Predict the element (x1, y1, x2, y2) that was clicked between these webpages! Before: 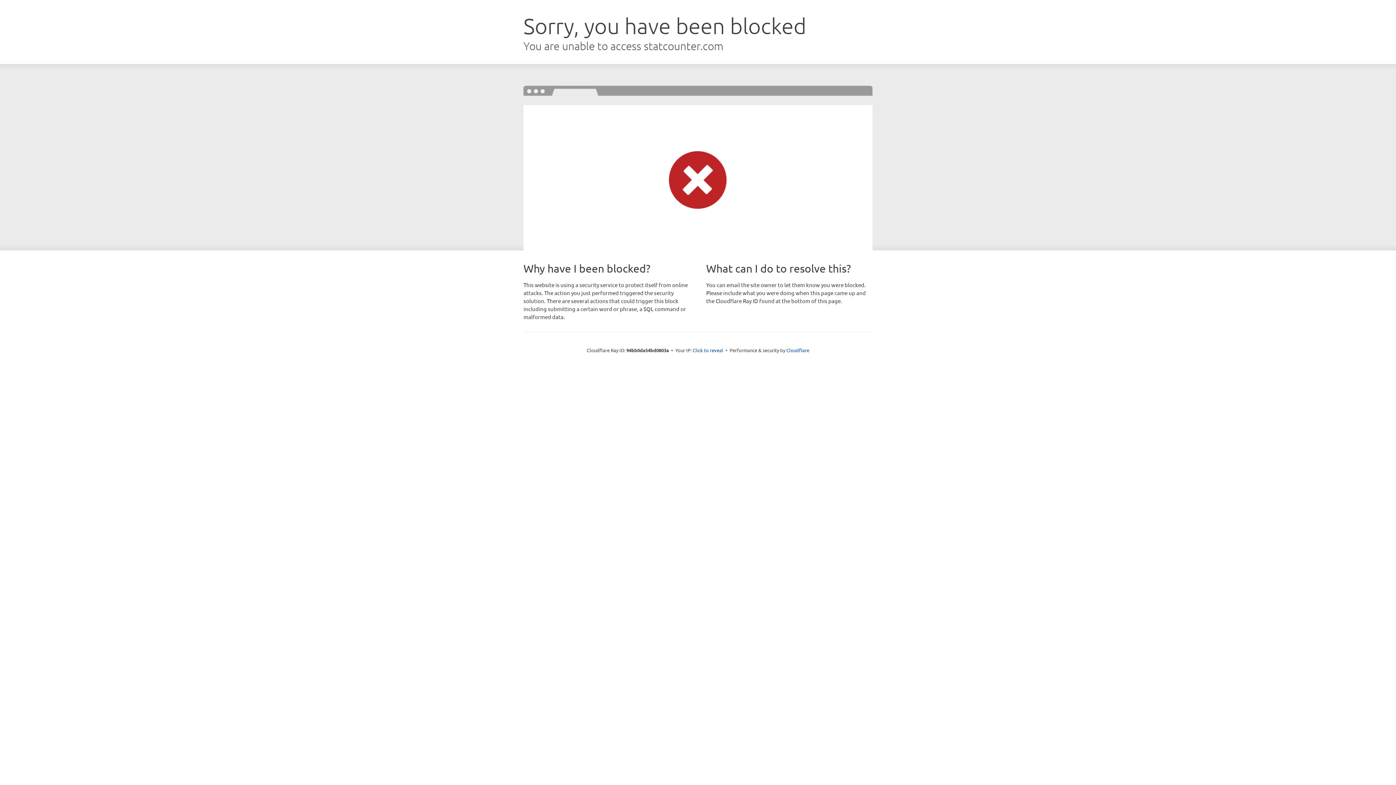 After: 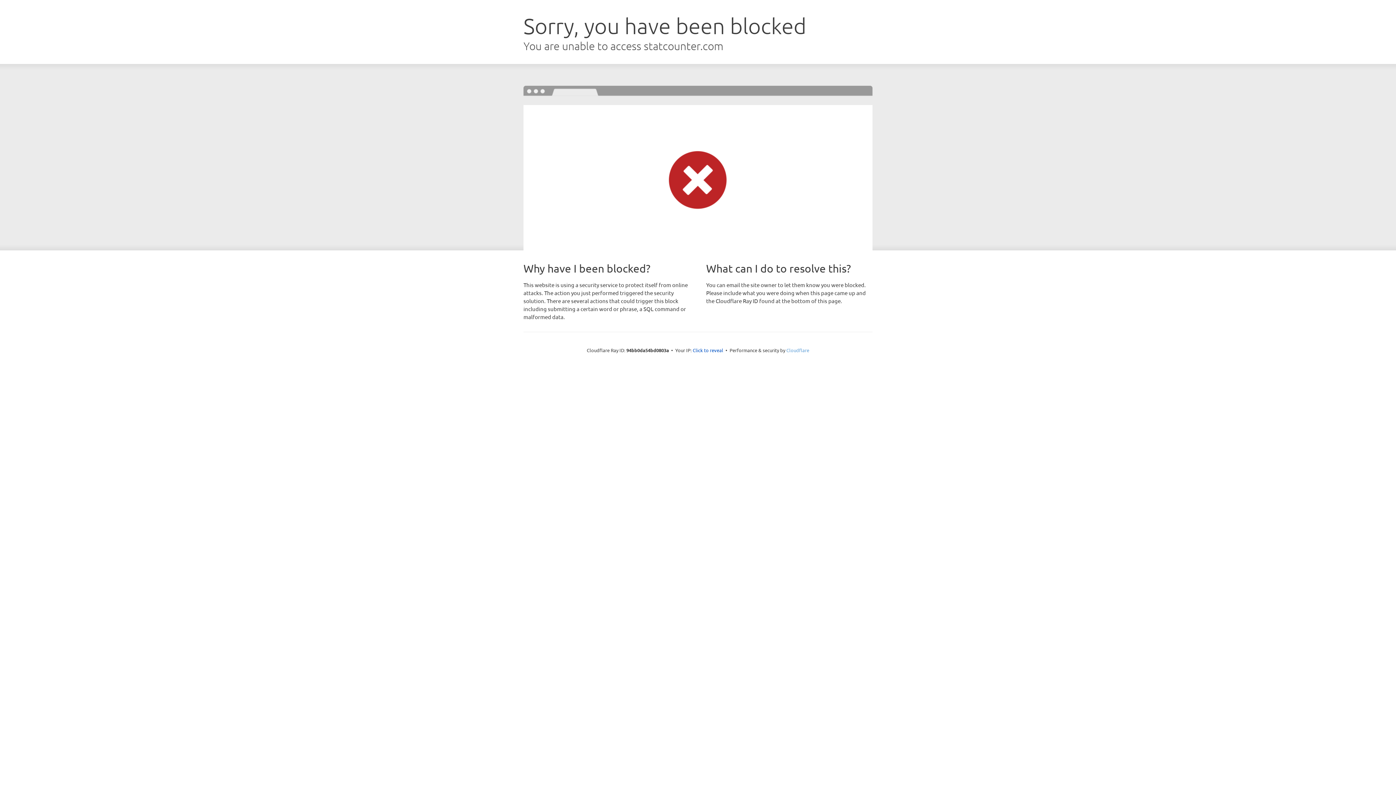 Action: bbox: (786, 347, 809, 353) label: Cloudflare